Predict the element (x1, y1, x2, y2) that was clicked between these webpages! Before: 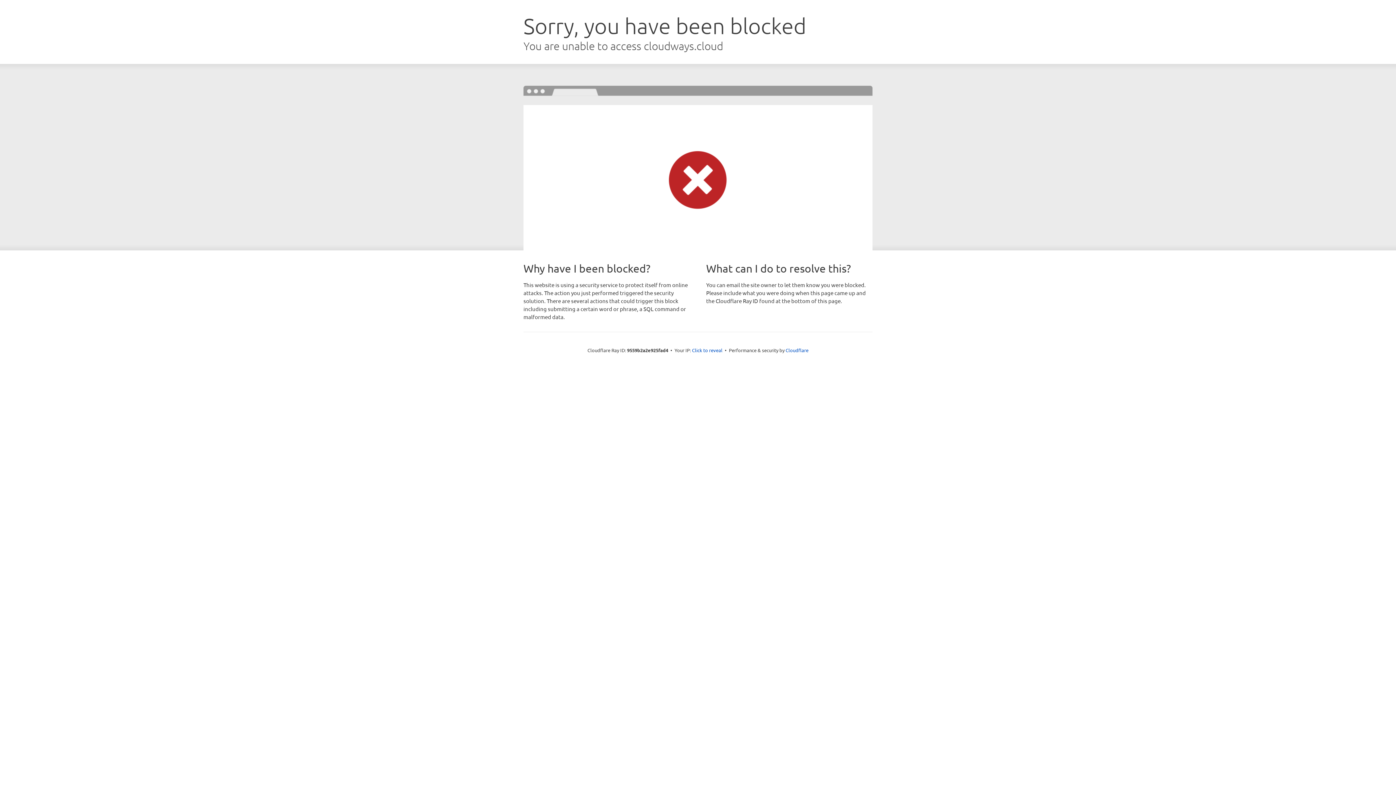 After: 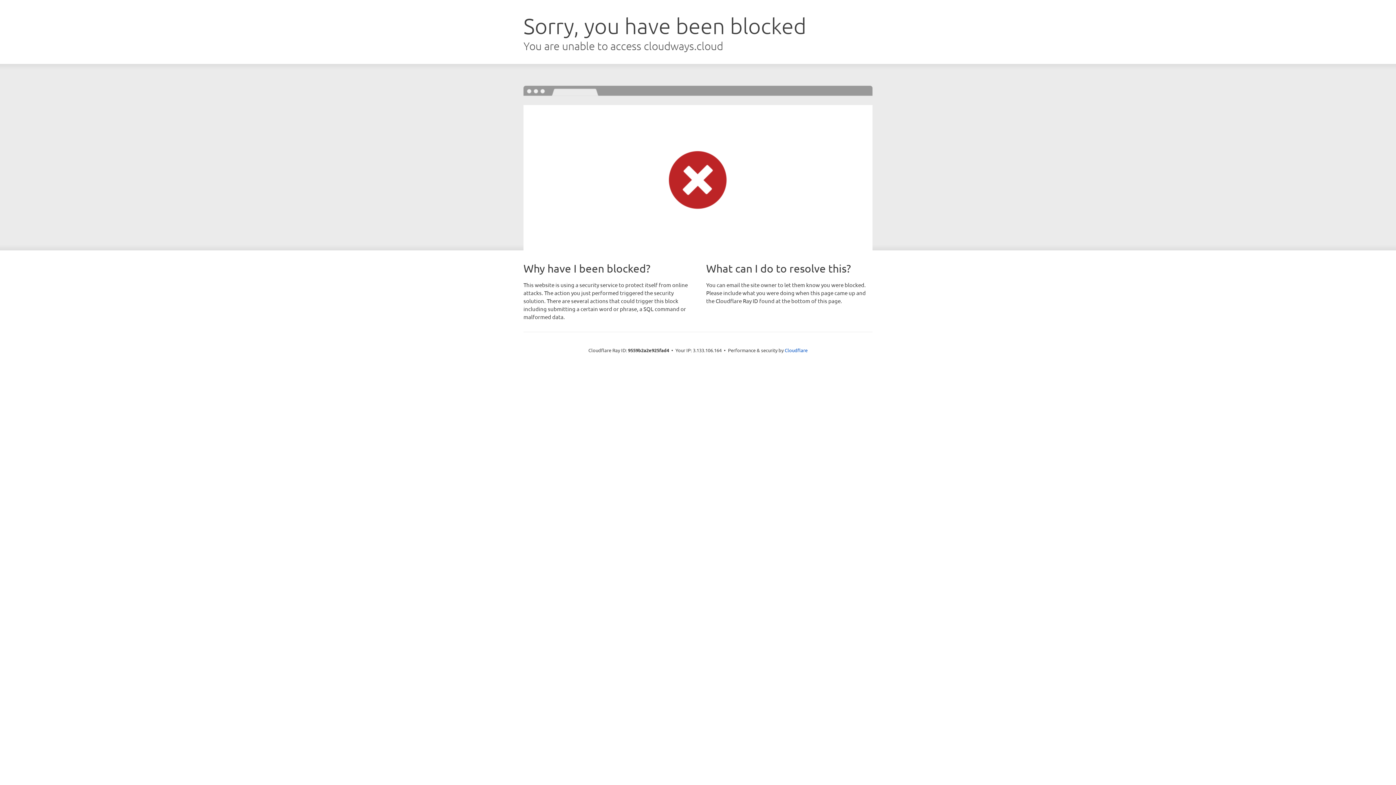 Action: label: Click to reveal bbox: (692, 346, 722, 353)